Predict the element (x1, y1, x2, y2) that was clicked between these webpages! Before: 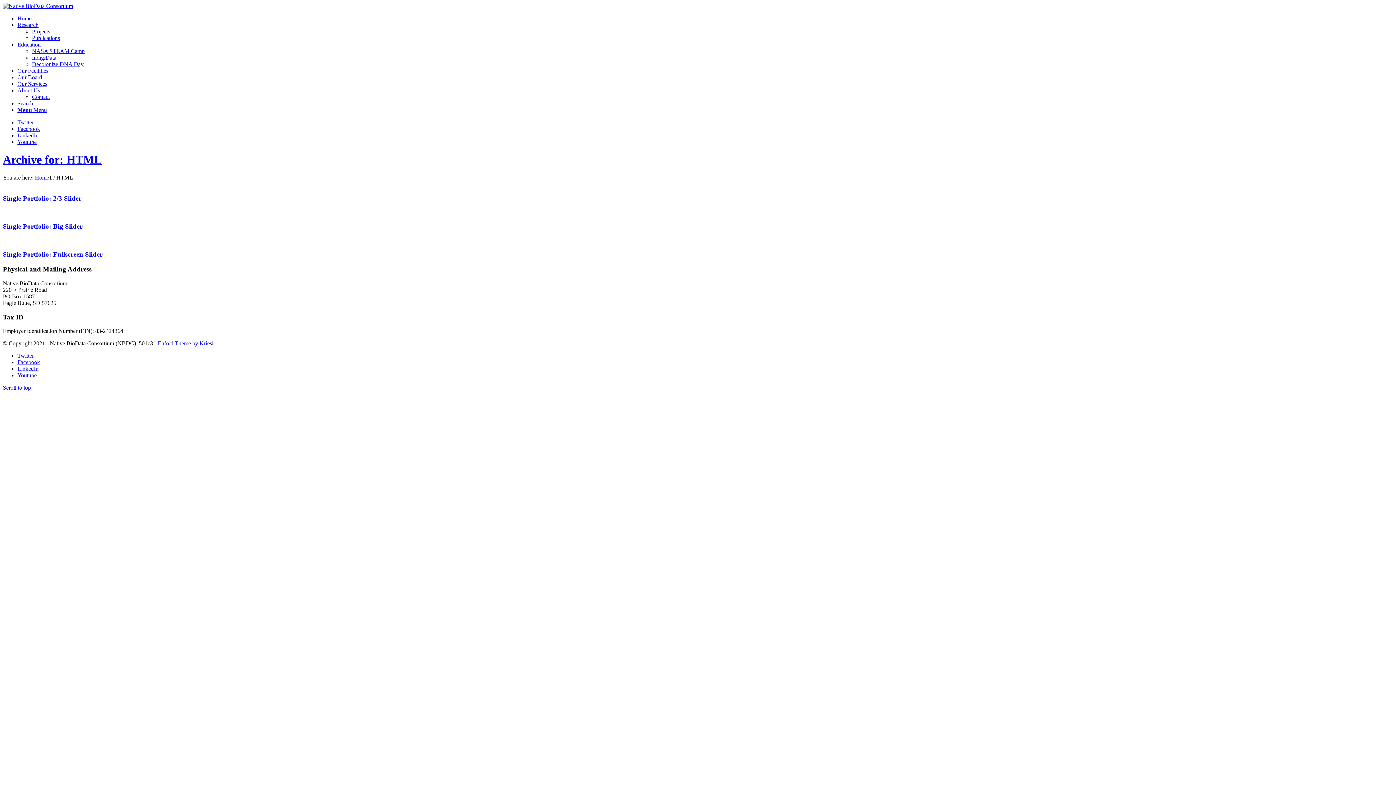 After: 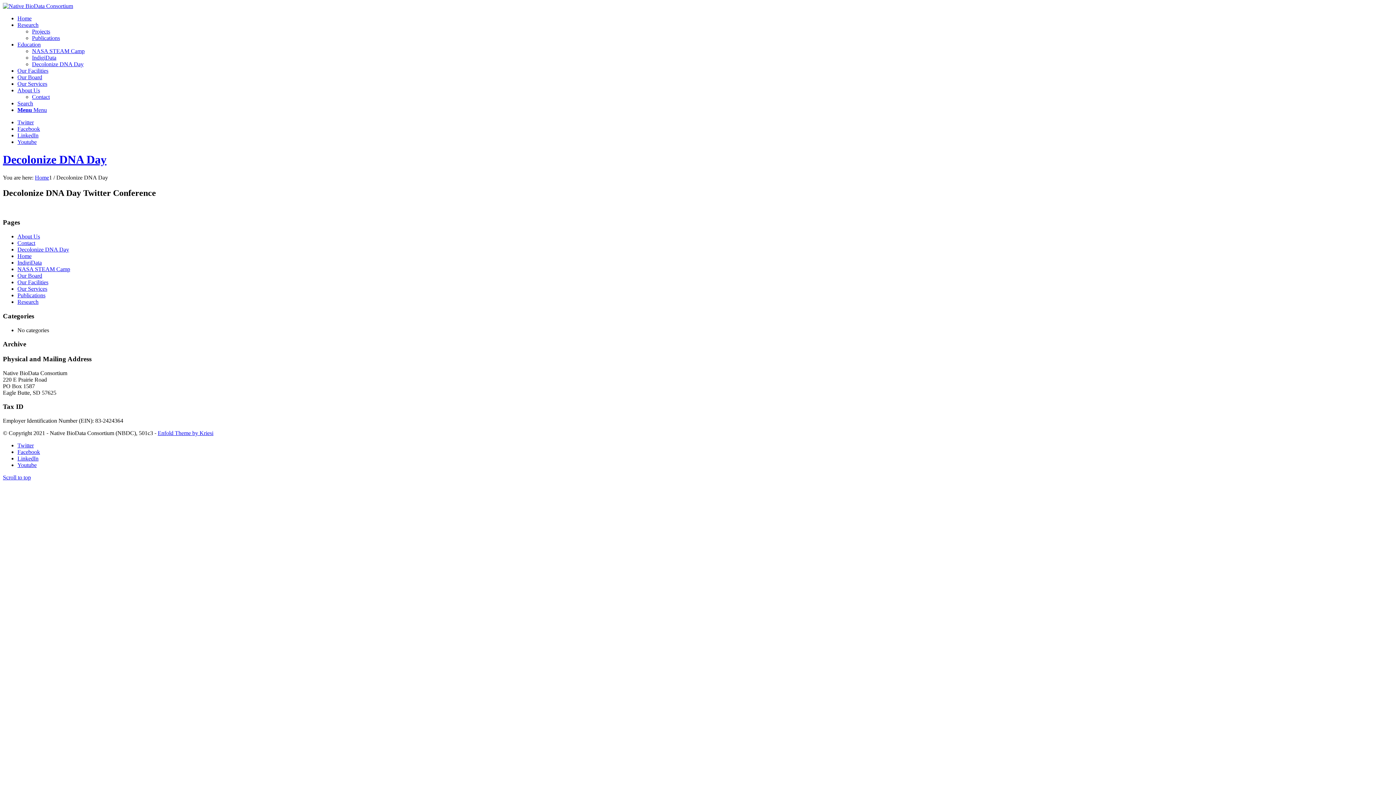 Action: bbox: (32, 61, 83, 67) label: Decolonize DNA Day